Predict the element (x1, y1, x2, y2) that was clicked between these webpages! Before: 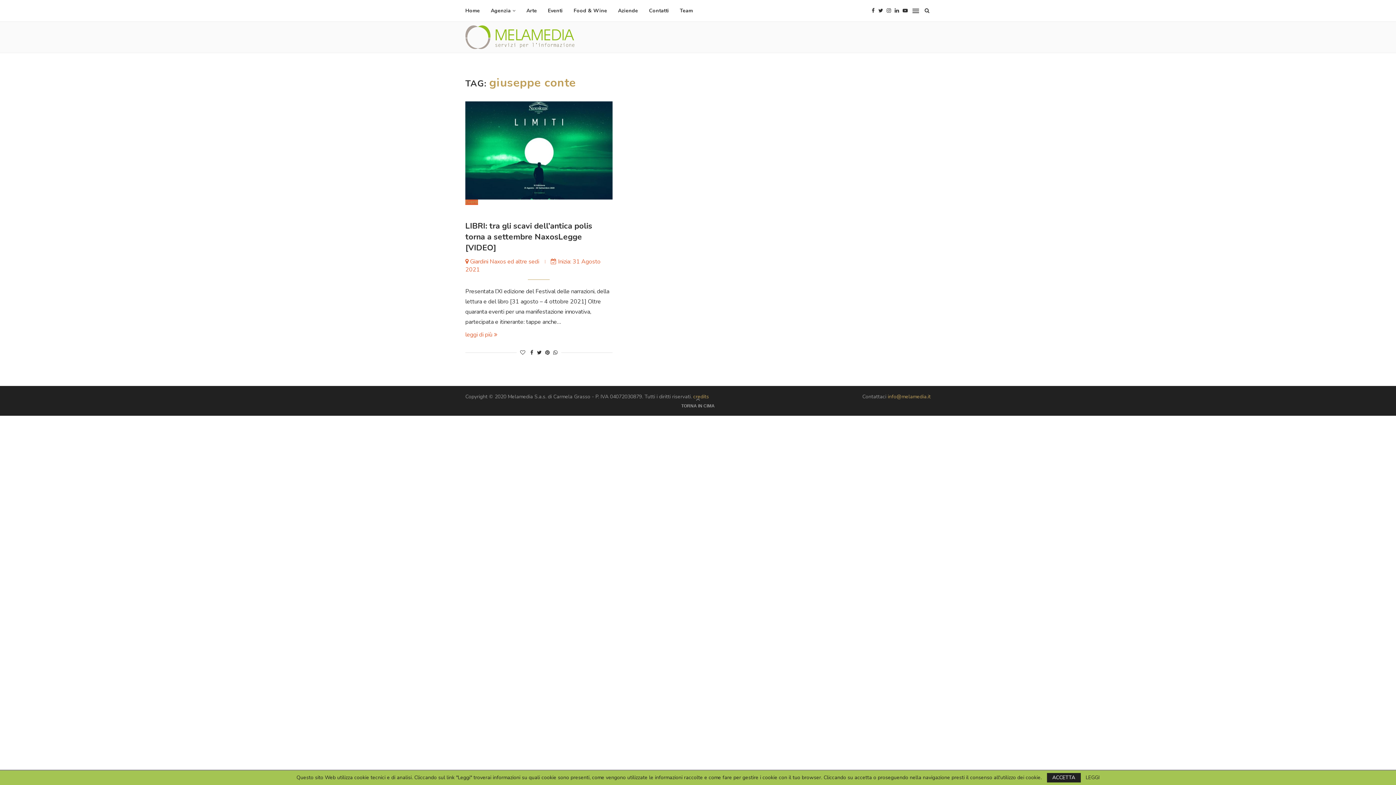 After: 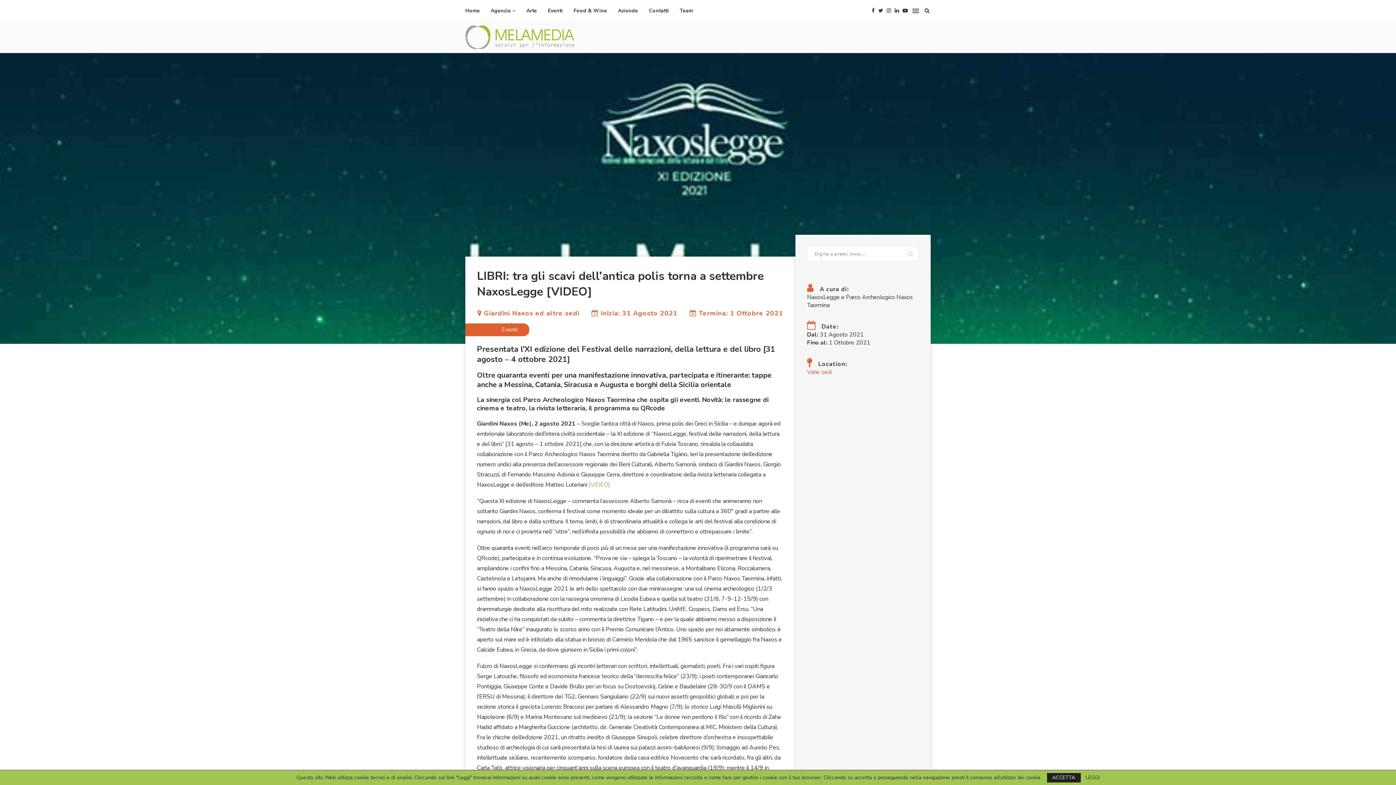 Action: bbox: (465, 101, 612, 199)